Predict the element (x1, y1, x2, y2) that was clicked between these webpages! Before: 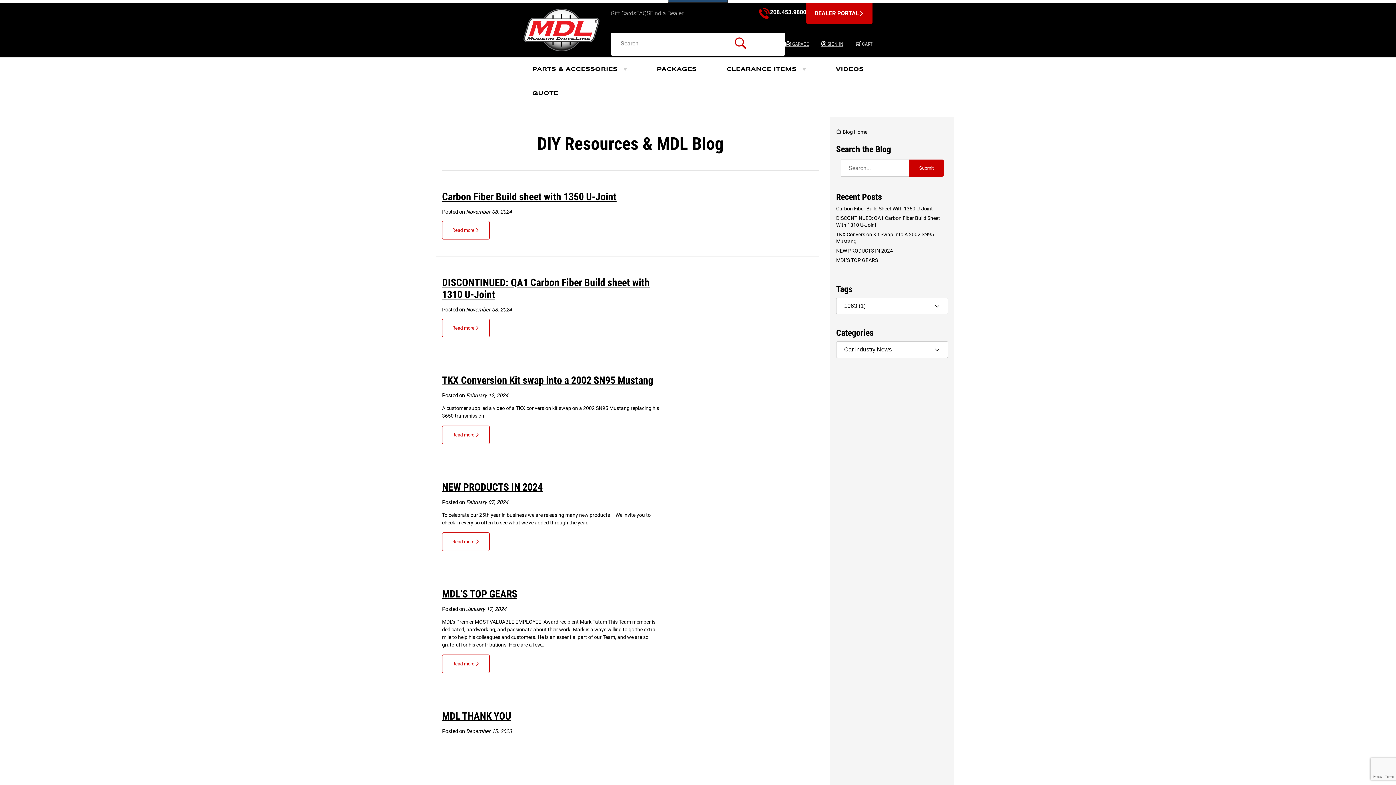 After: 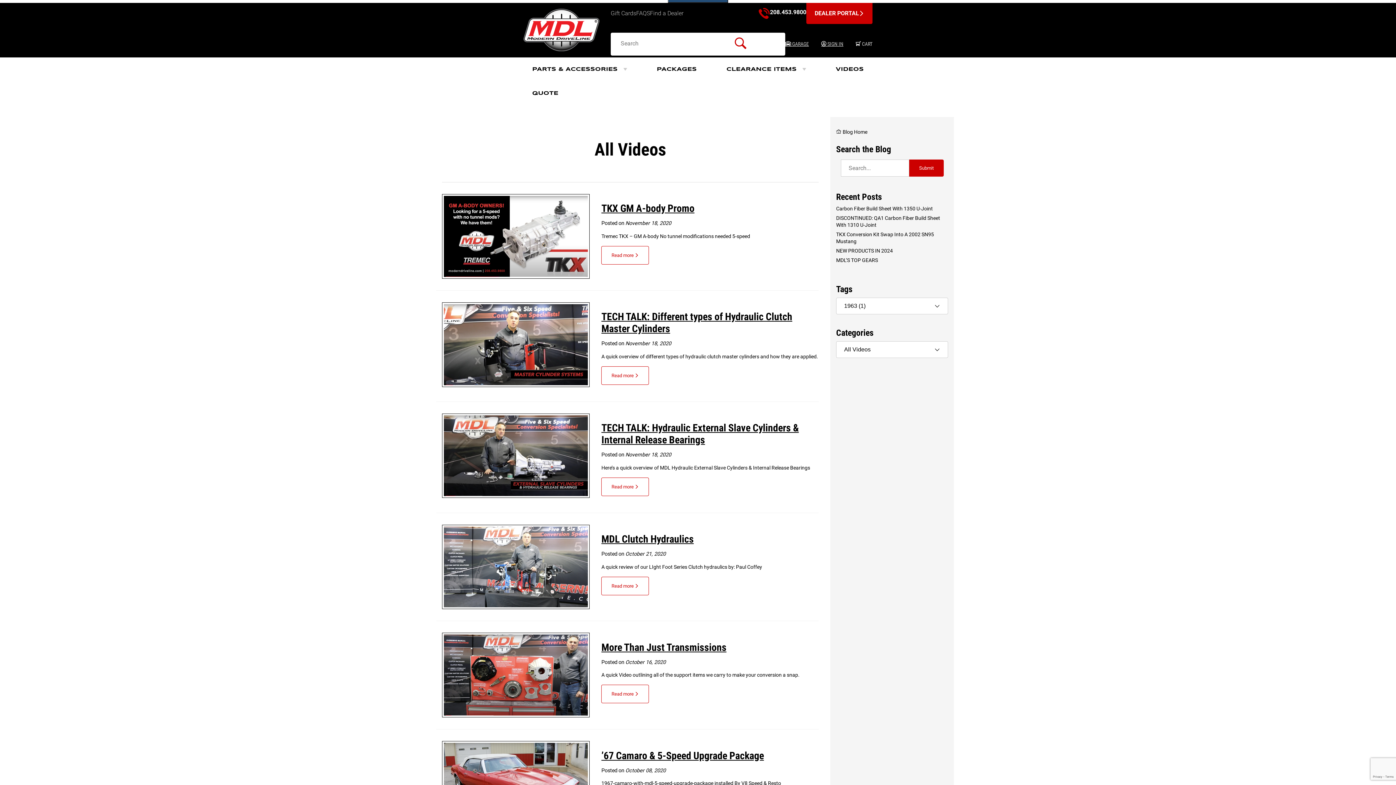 Action: bbox: (827, 57, 872, 81) label: VIDEOS